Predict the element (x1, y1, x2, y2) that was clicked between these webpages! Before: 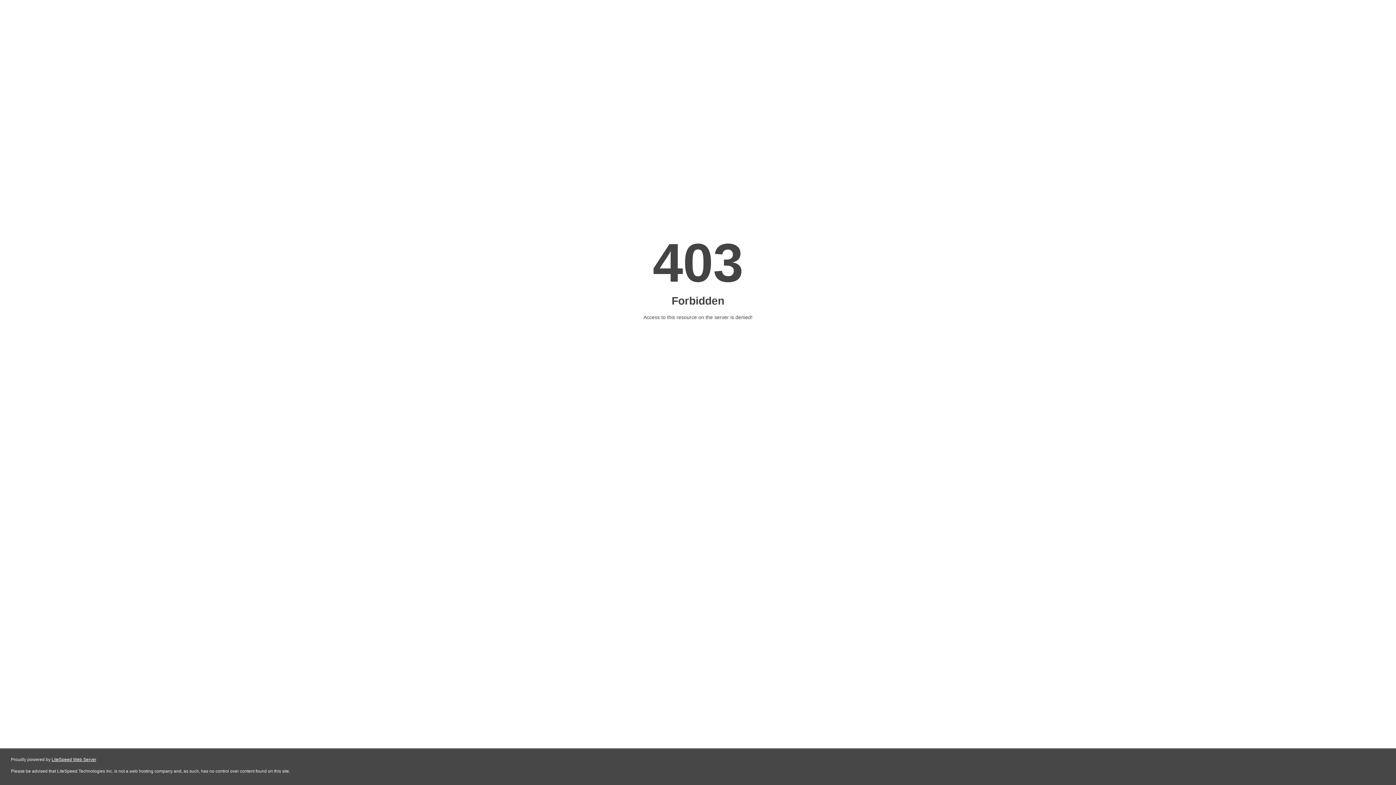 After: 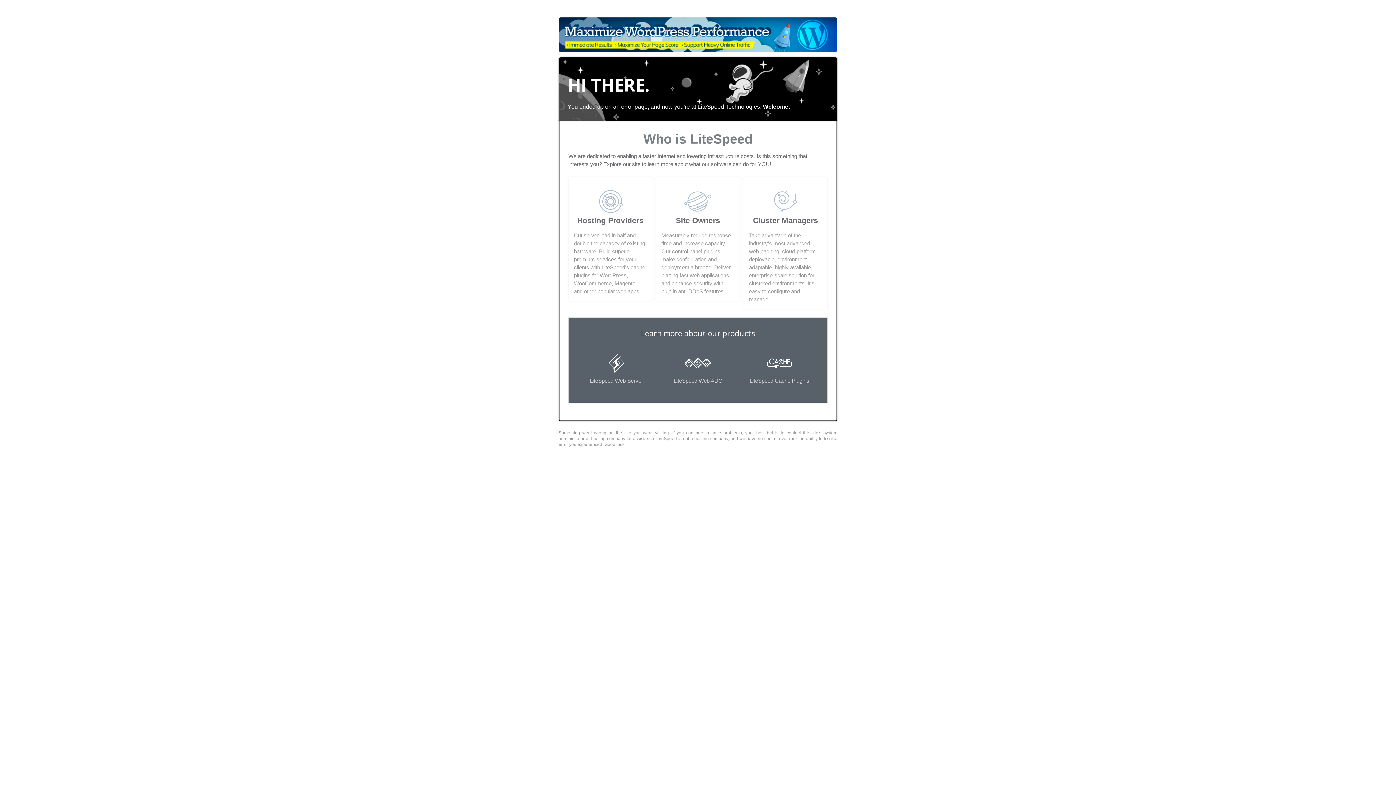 Action: label: LiteSpeed Web Server bbox: (51, 757, 96, 762)